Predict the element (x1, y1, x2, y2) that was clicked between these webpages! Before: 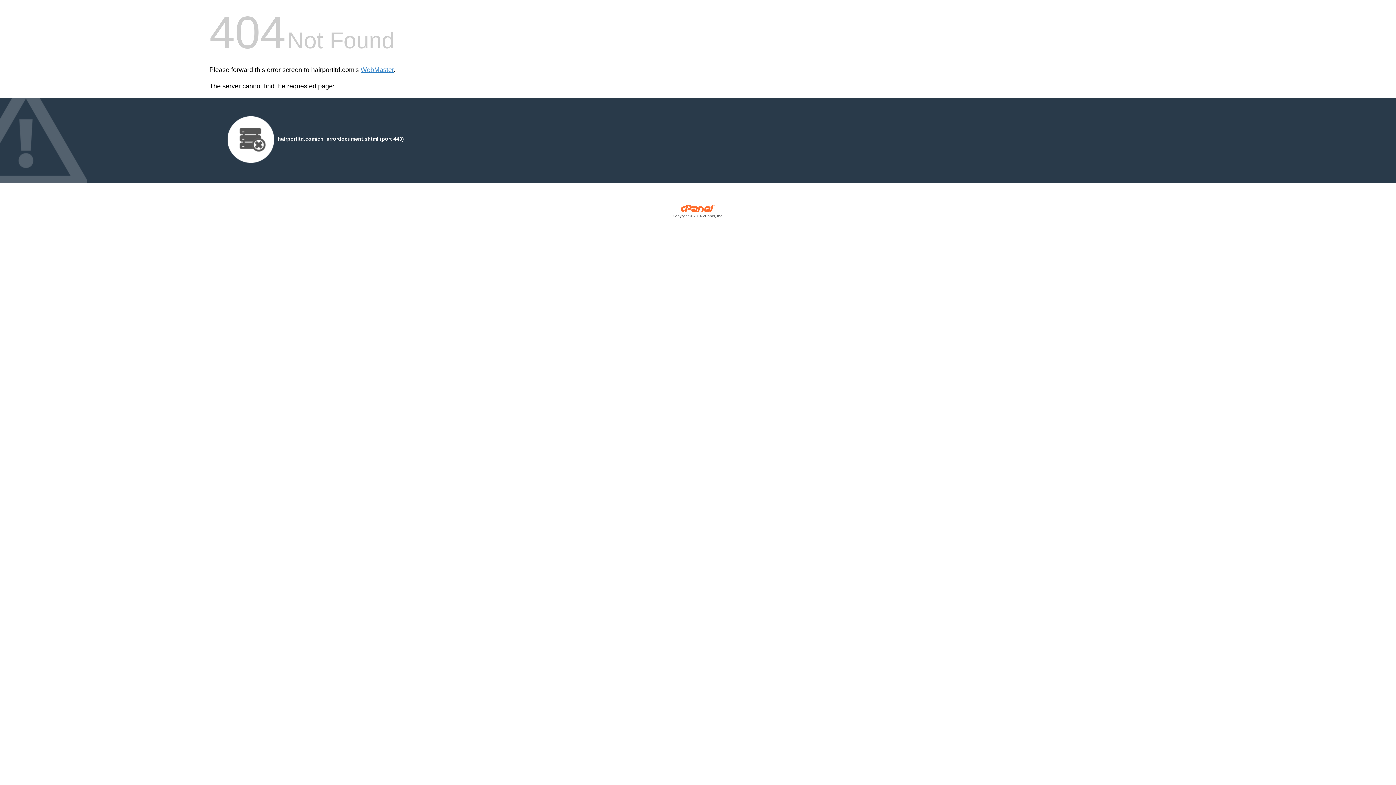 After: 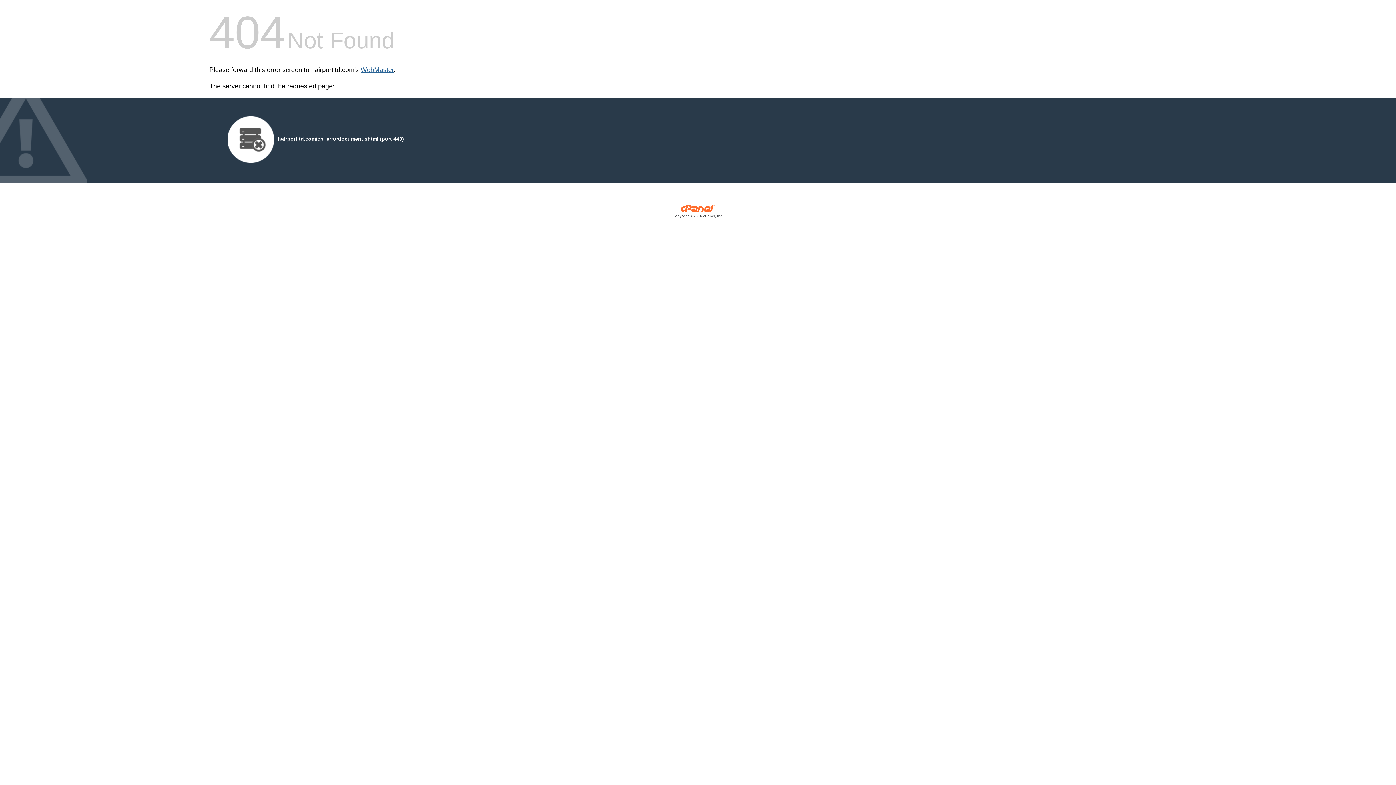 Action: label: WebMaster bbox: (360, 66, 393, 73)